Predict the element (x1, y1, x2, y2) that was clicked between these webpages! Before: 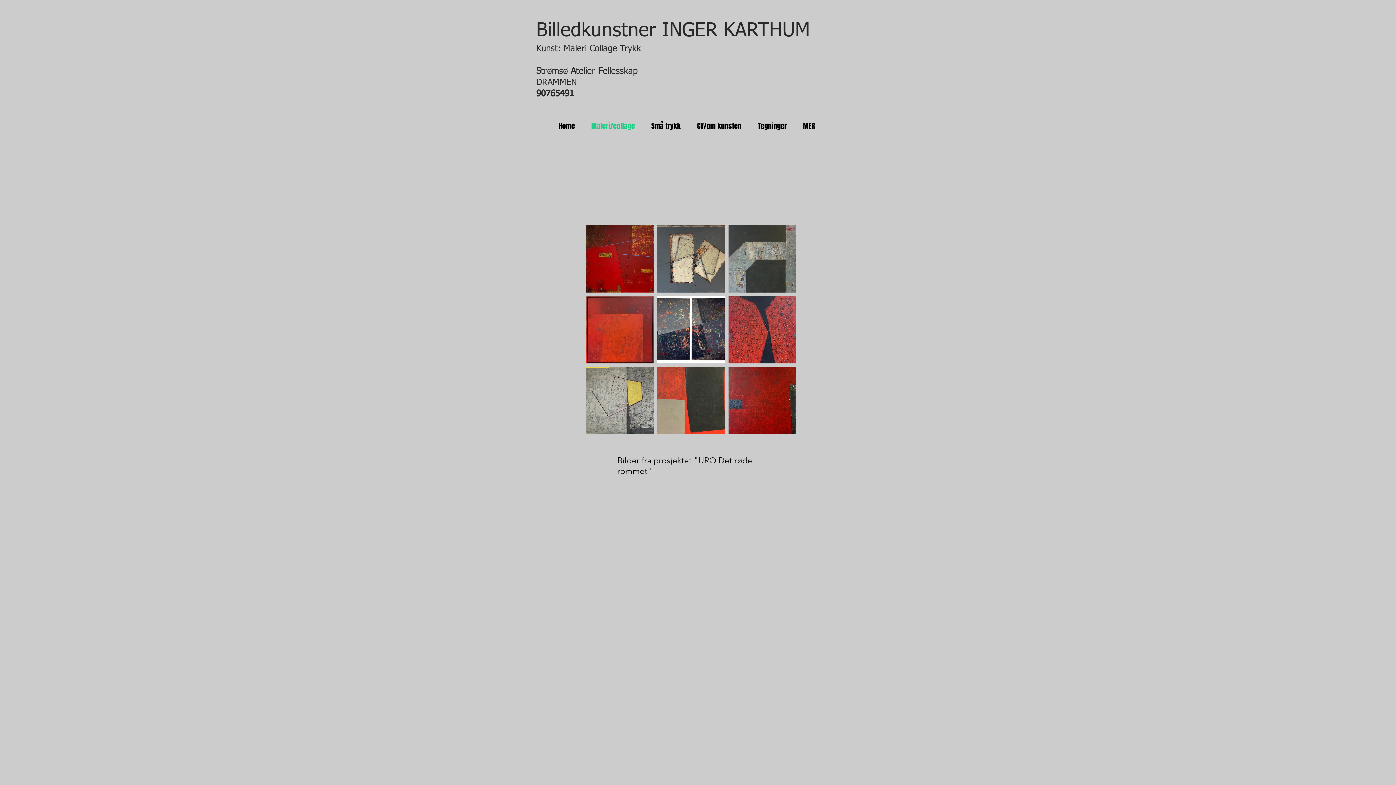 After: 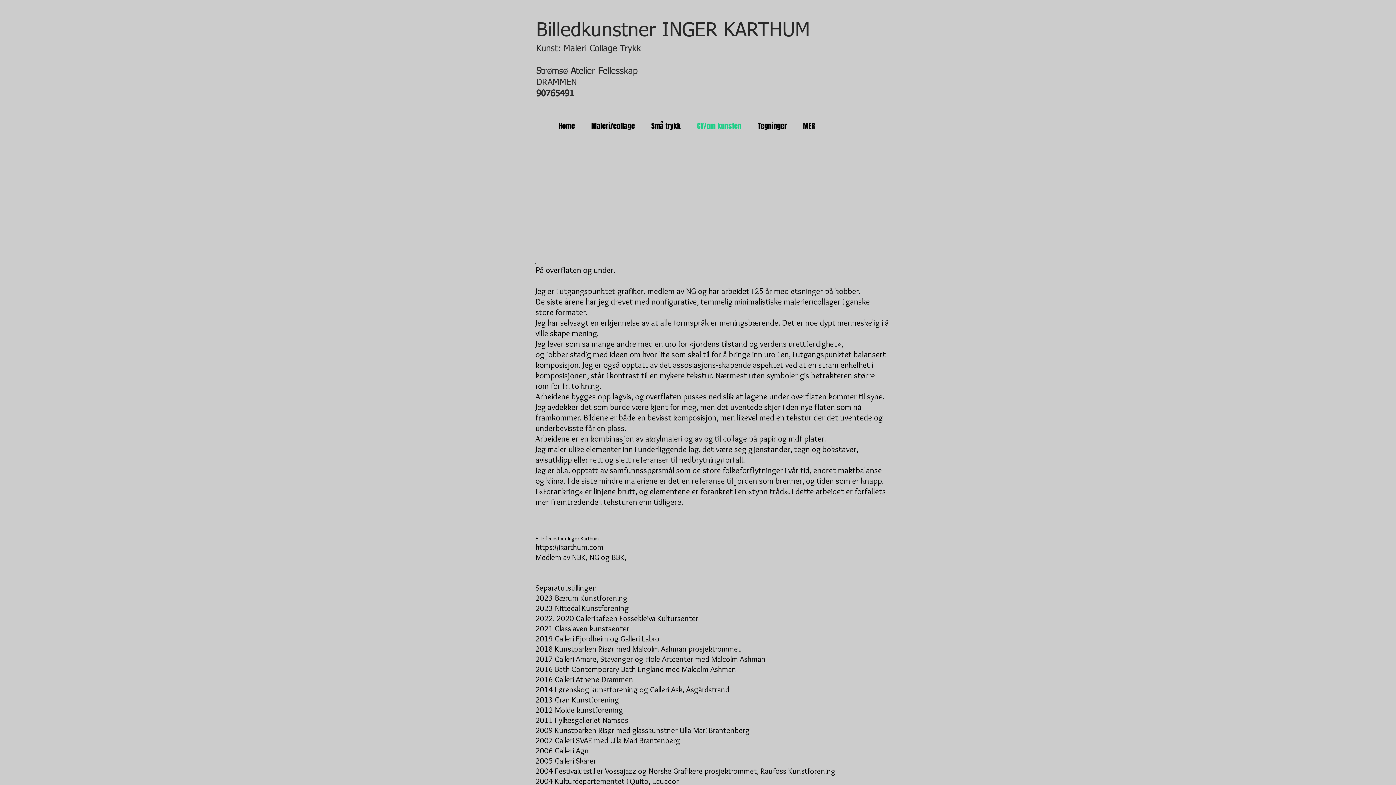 Action: label: CV/om kunsten bbox: (689, 79, 749, 172)